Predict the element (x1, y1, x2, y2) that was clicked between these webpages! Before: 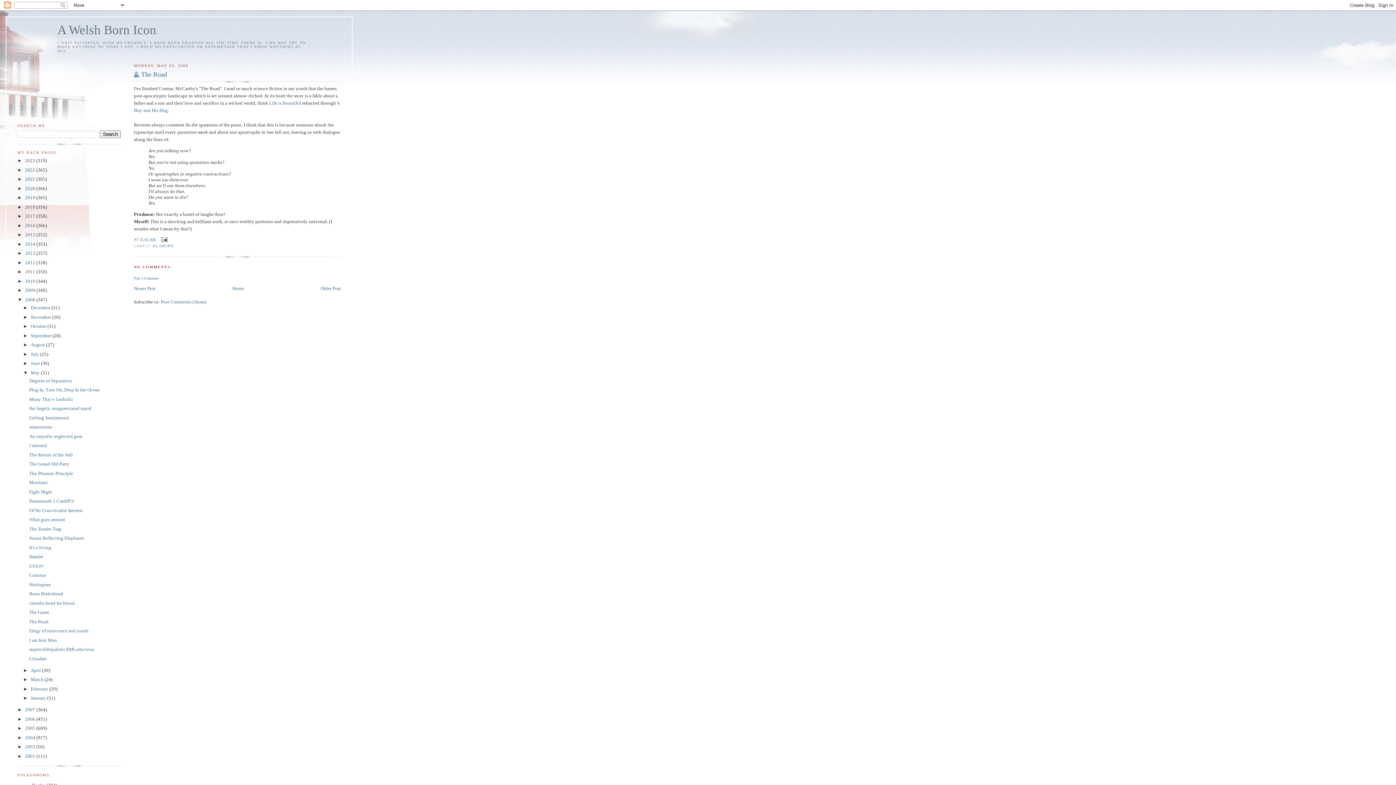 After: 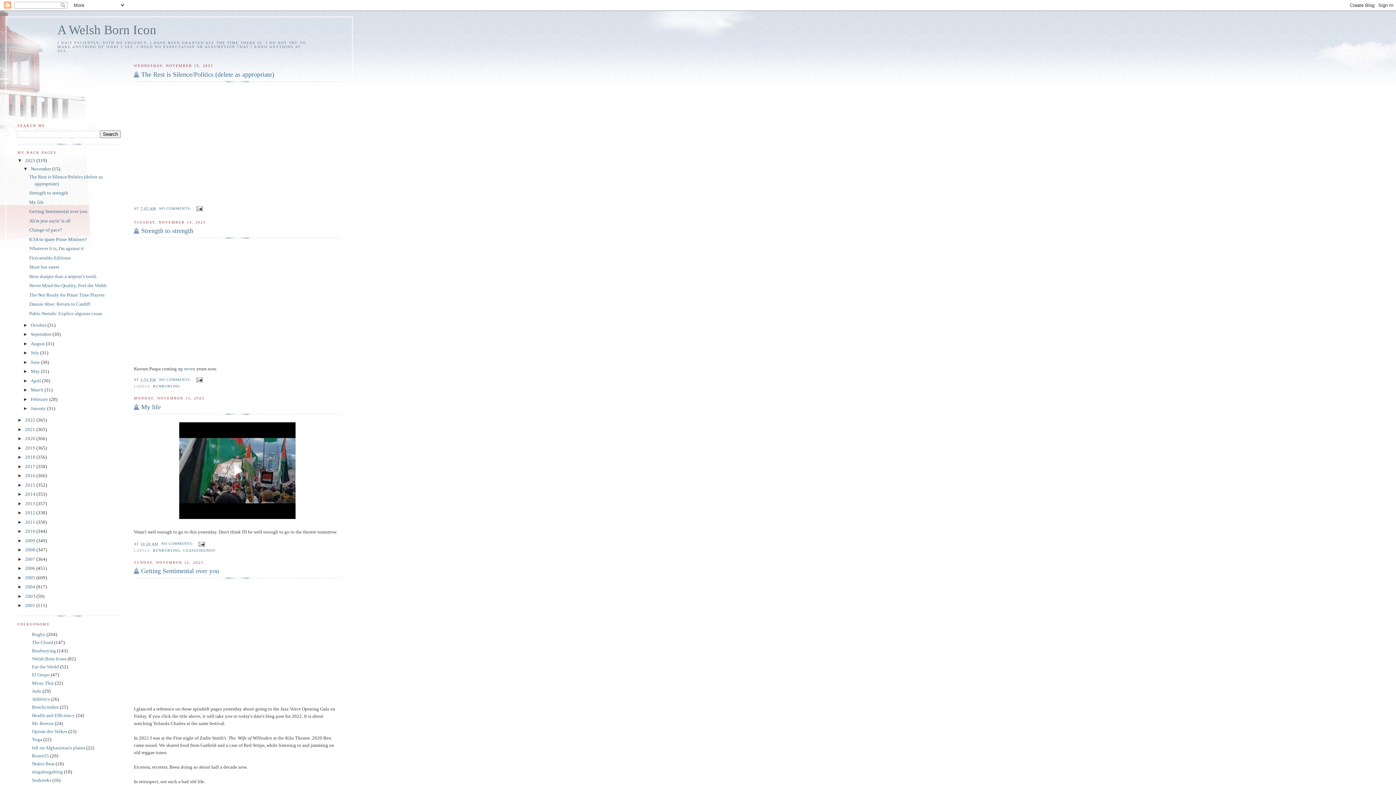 Action: label: Home bbox: (232, 285, 244, 291)